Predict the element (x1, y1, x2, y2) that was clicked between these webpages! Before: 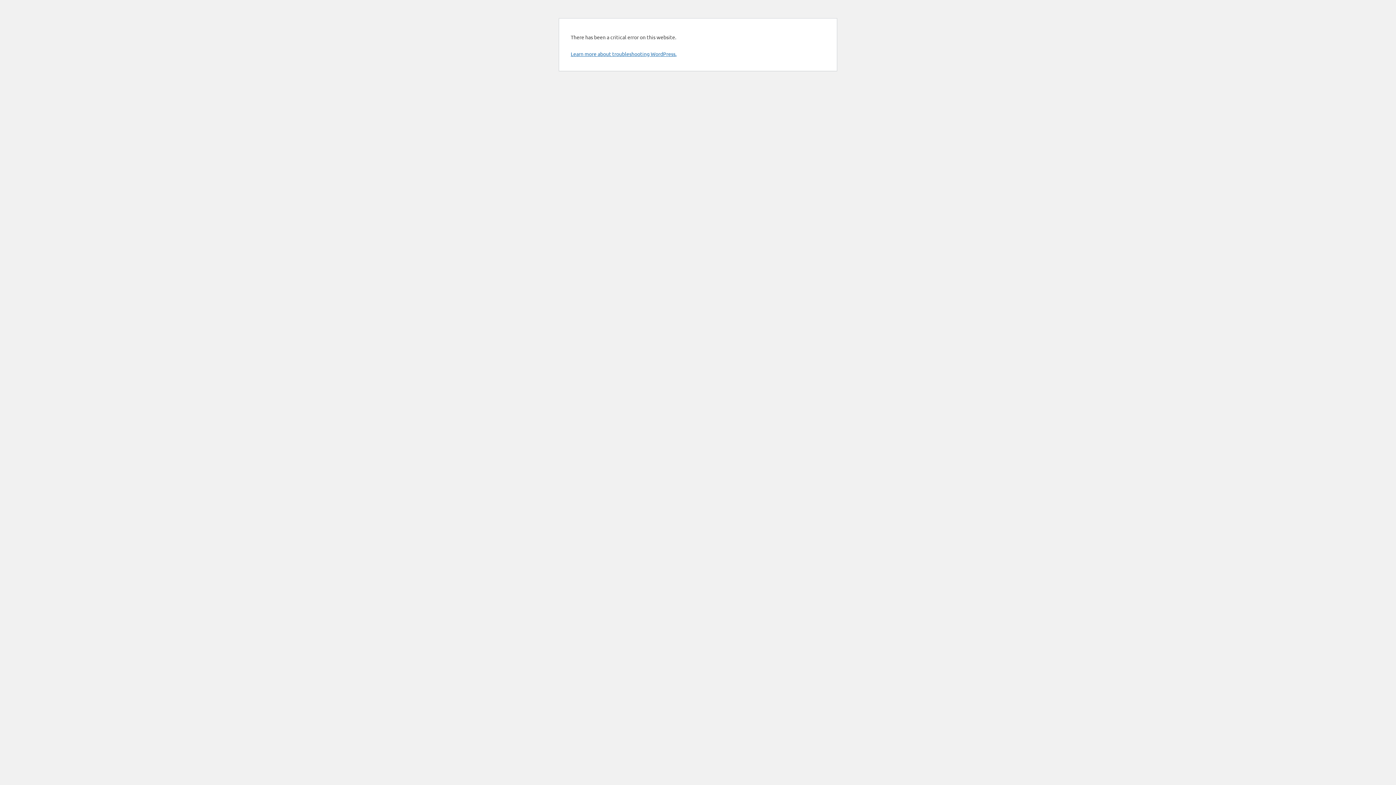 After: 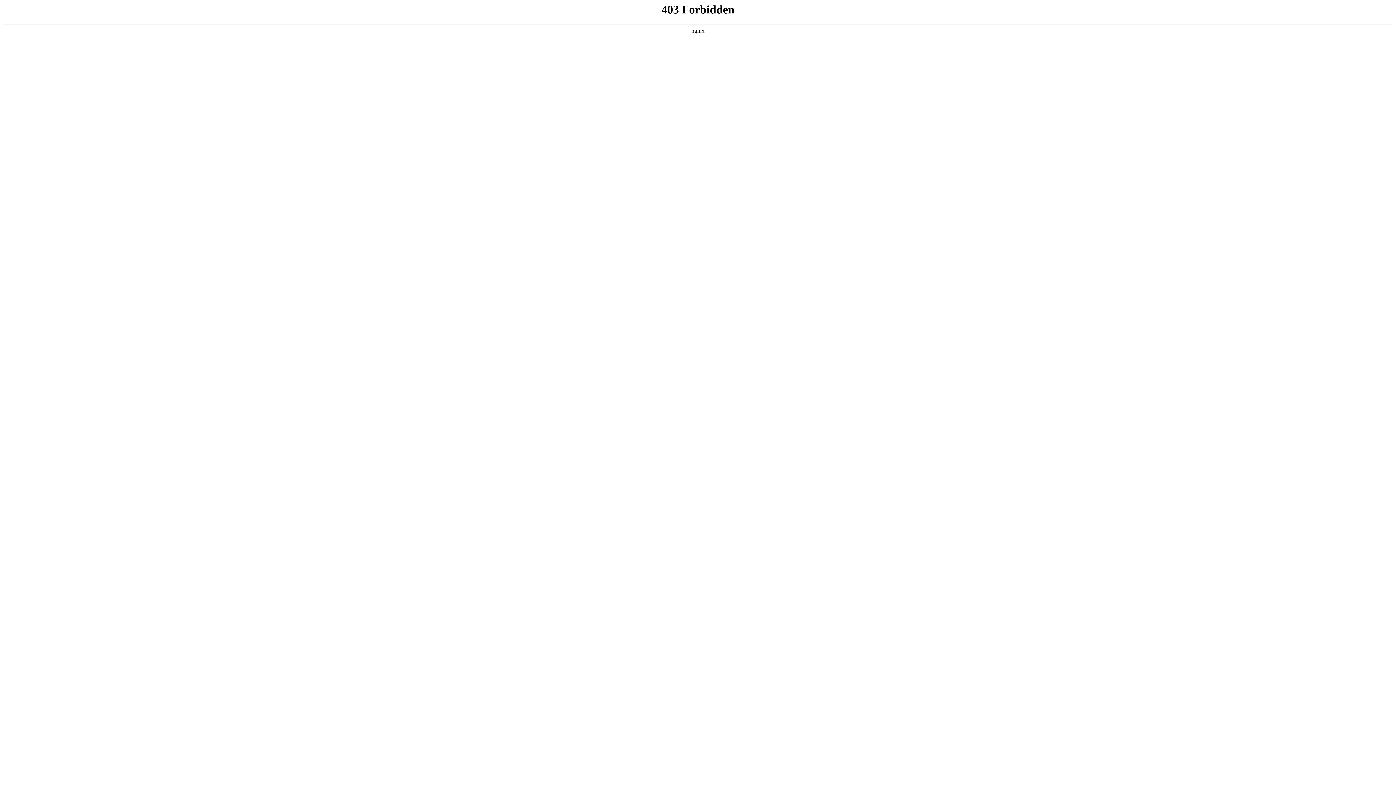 Action: bbox: (570, 50, 676, 57) label: Learn more about troubleshooting WordPress.